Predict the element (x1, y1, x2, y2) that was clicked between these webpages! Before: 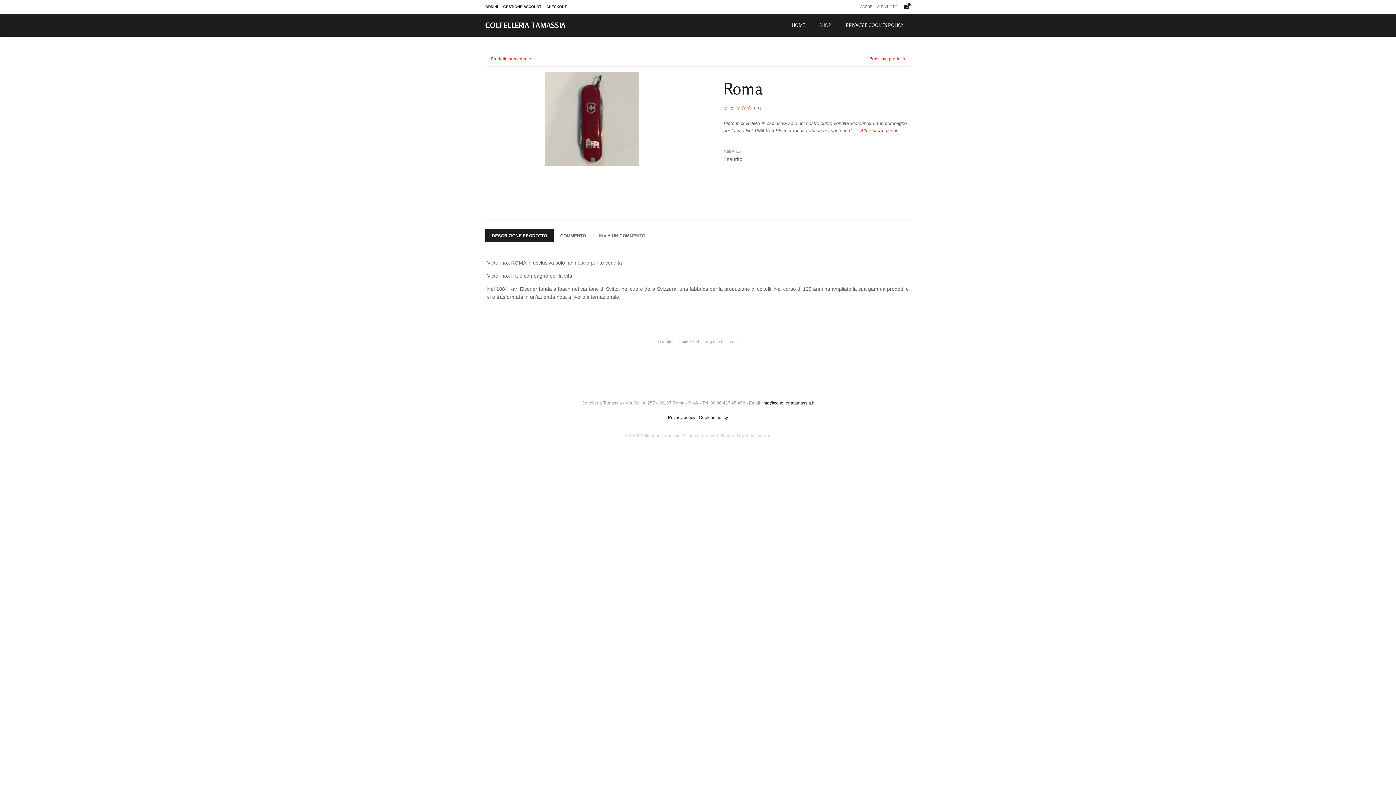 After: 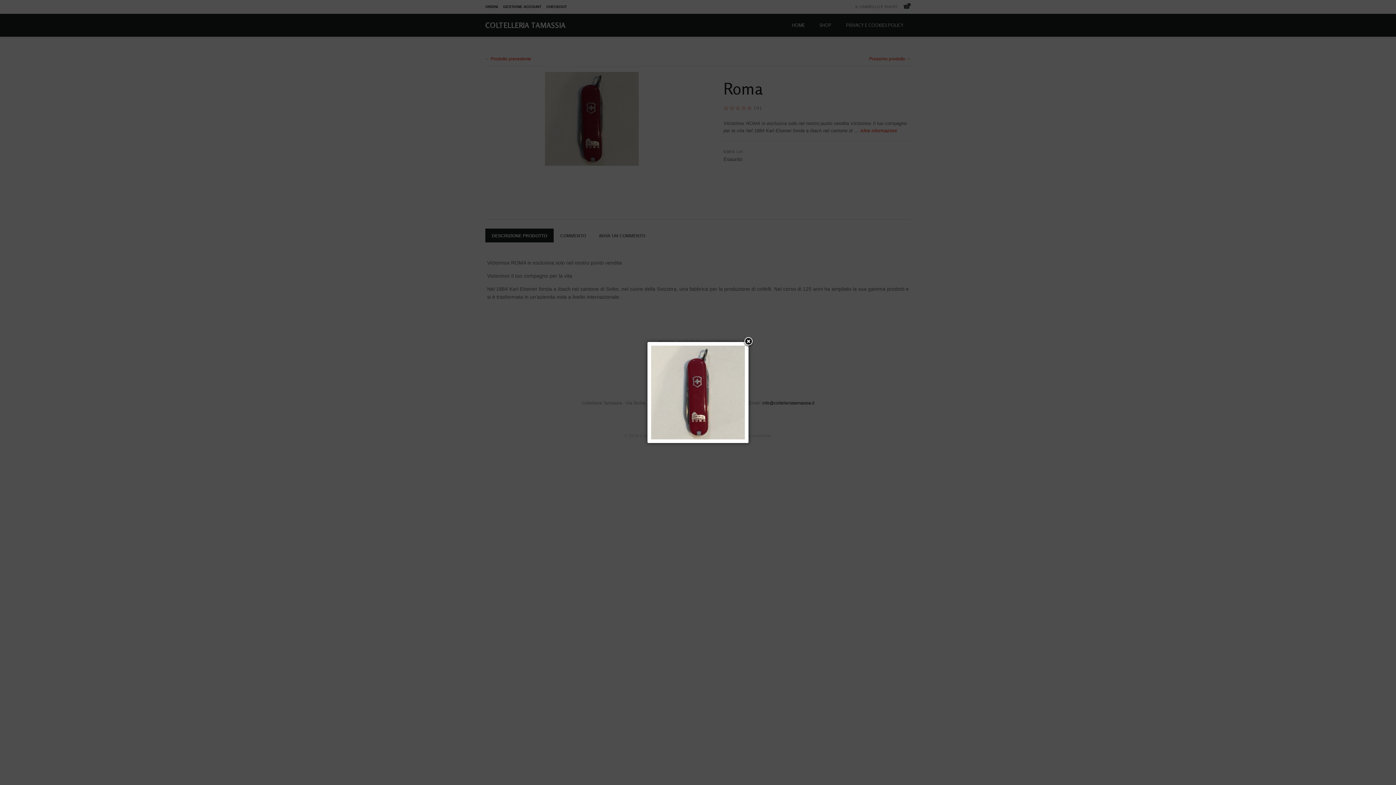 Action: bbox: (544, 72, 638, 165)